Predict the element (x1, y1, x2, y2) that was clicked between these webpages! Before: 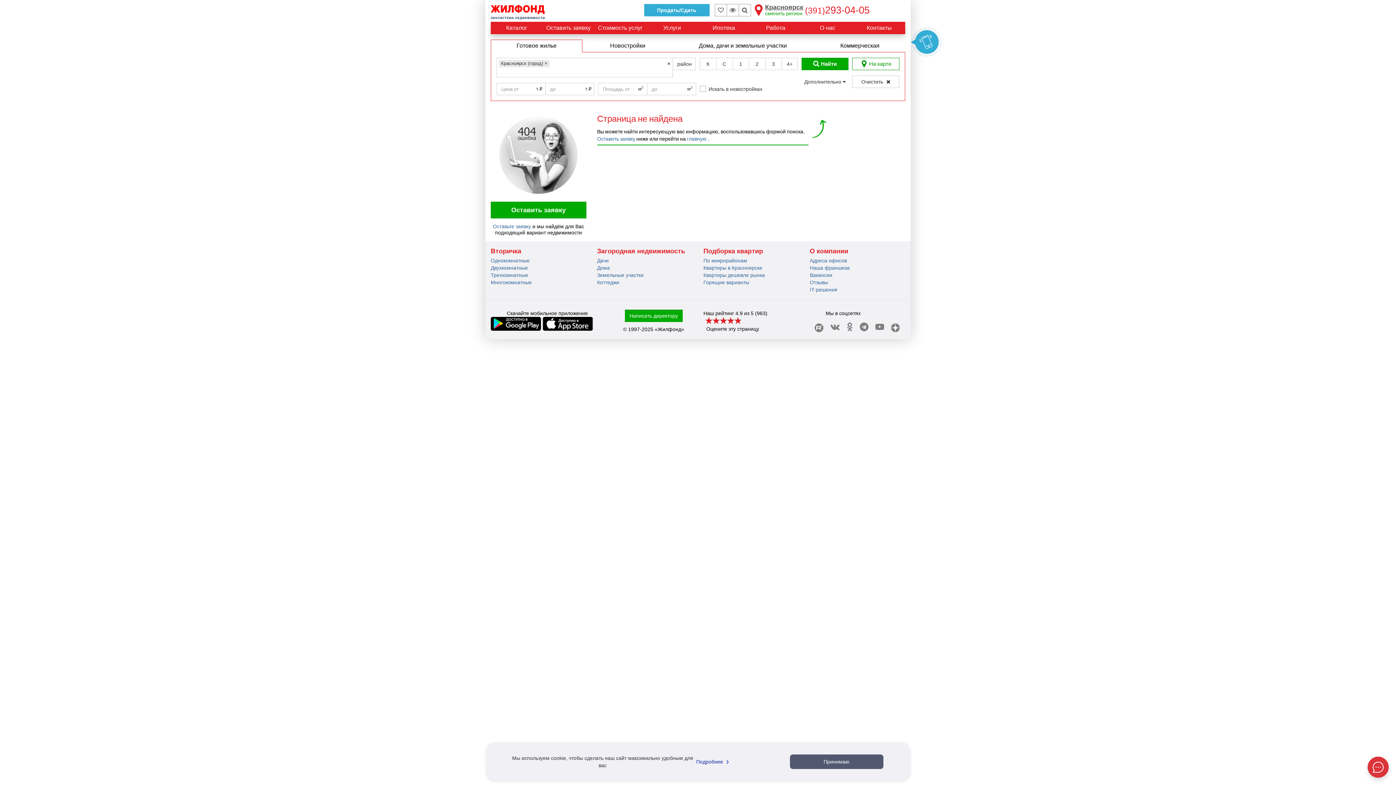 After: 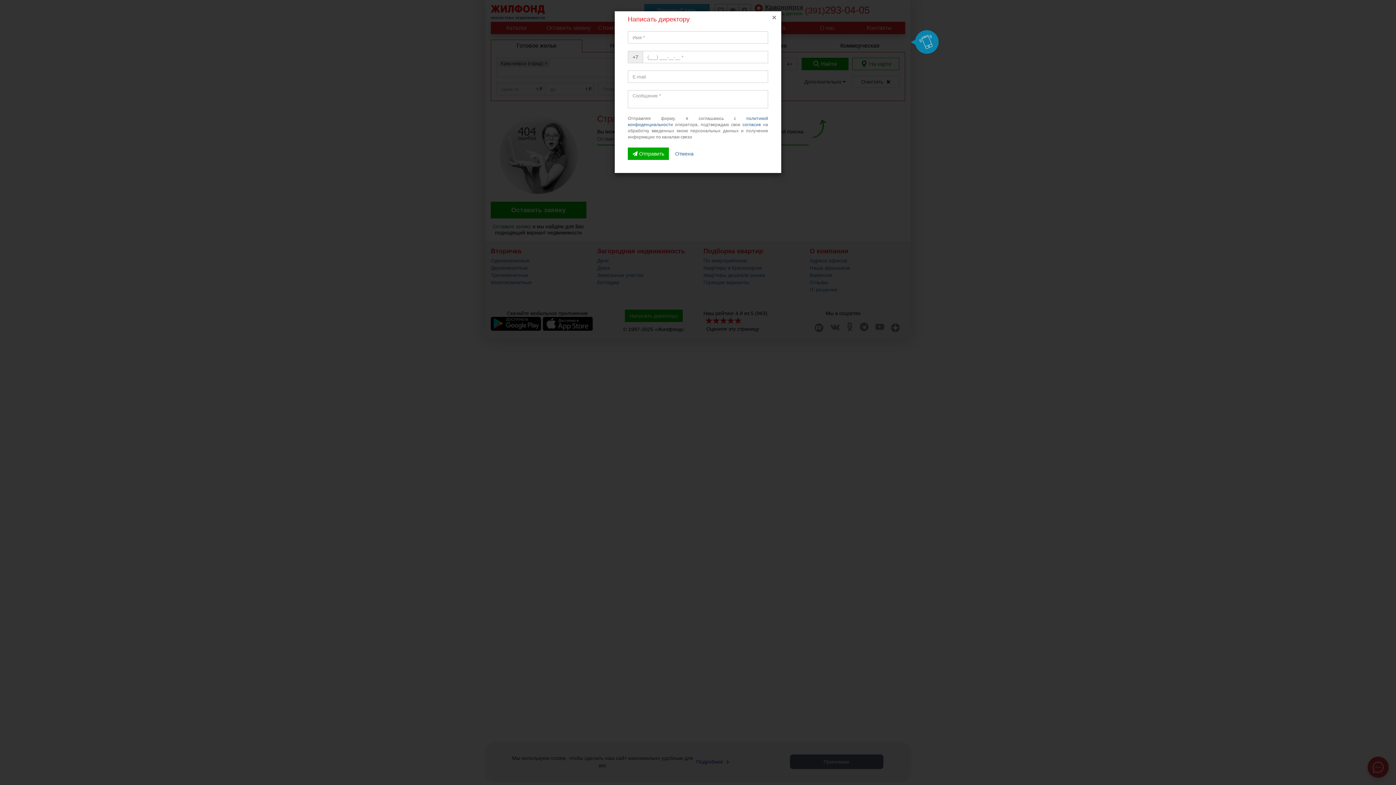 Action: label: Написать директору bbox: (624, 309, 682, 322)